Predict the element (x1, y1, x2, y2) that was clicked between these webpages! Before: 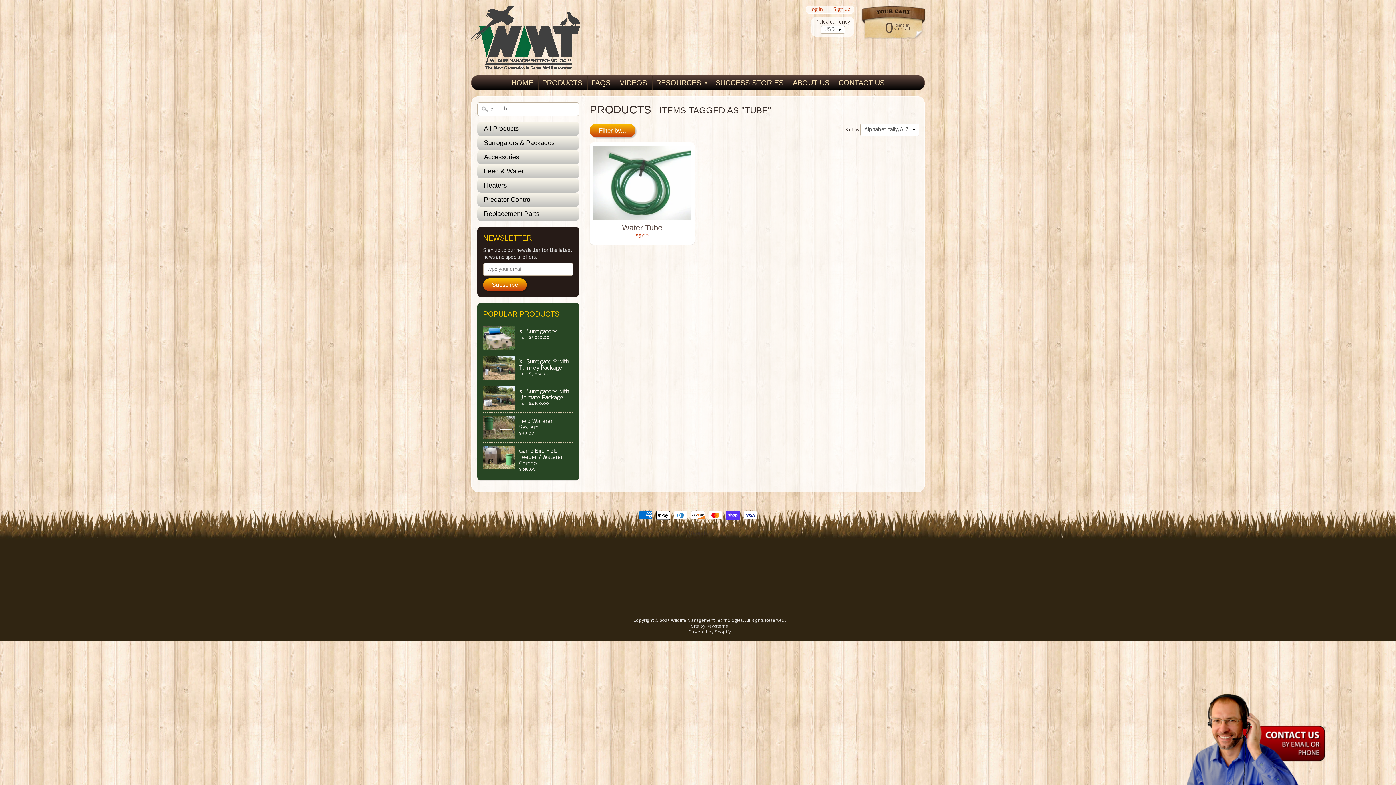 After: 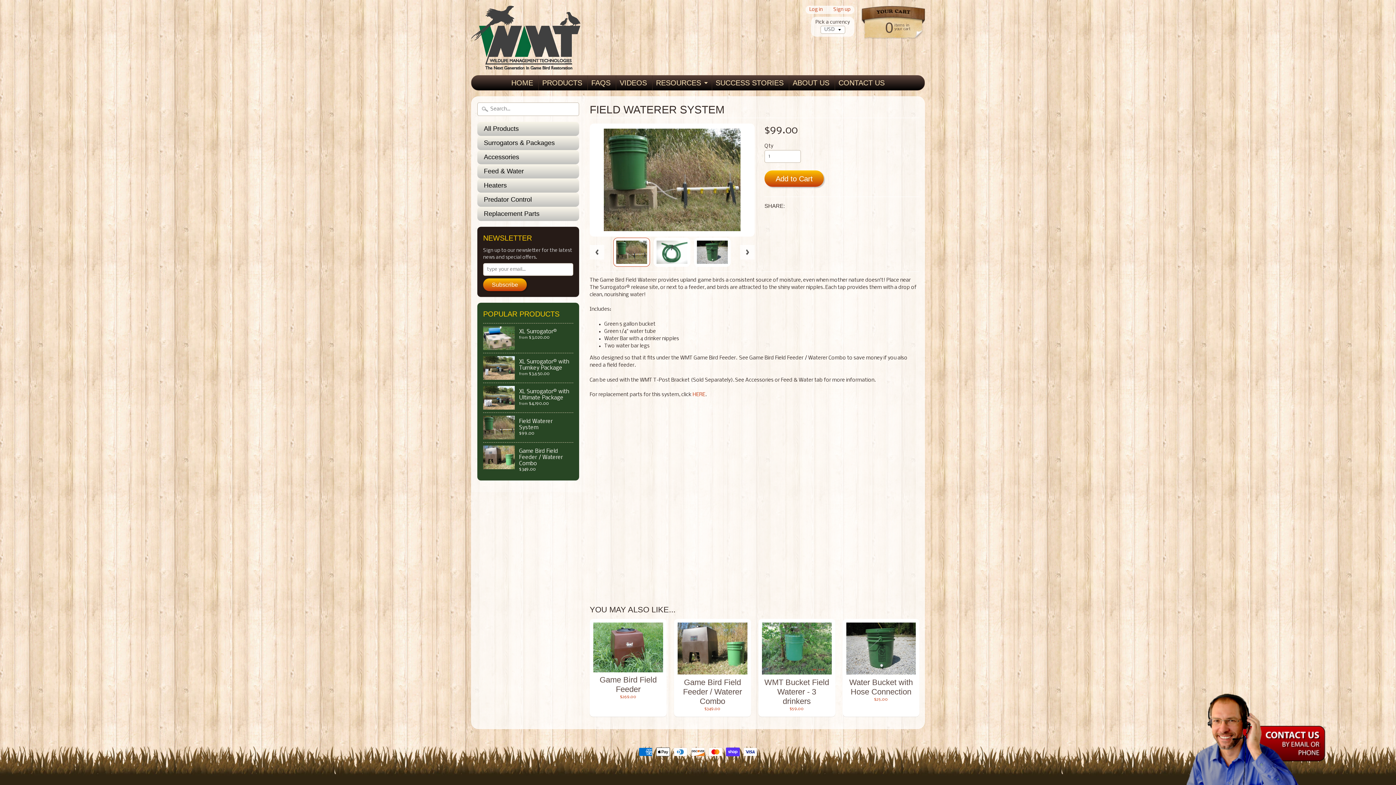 Action: bbox: (483, 413, 573, 442) label: Field Waterer System
$99.00